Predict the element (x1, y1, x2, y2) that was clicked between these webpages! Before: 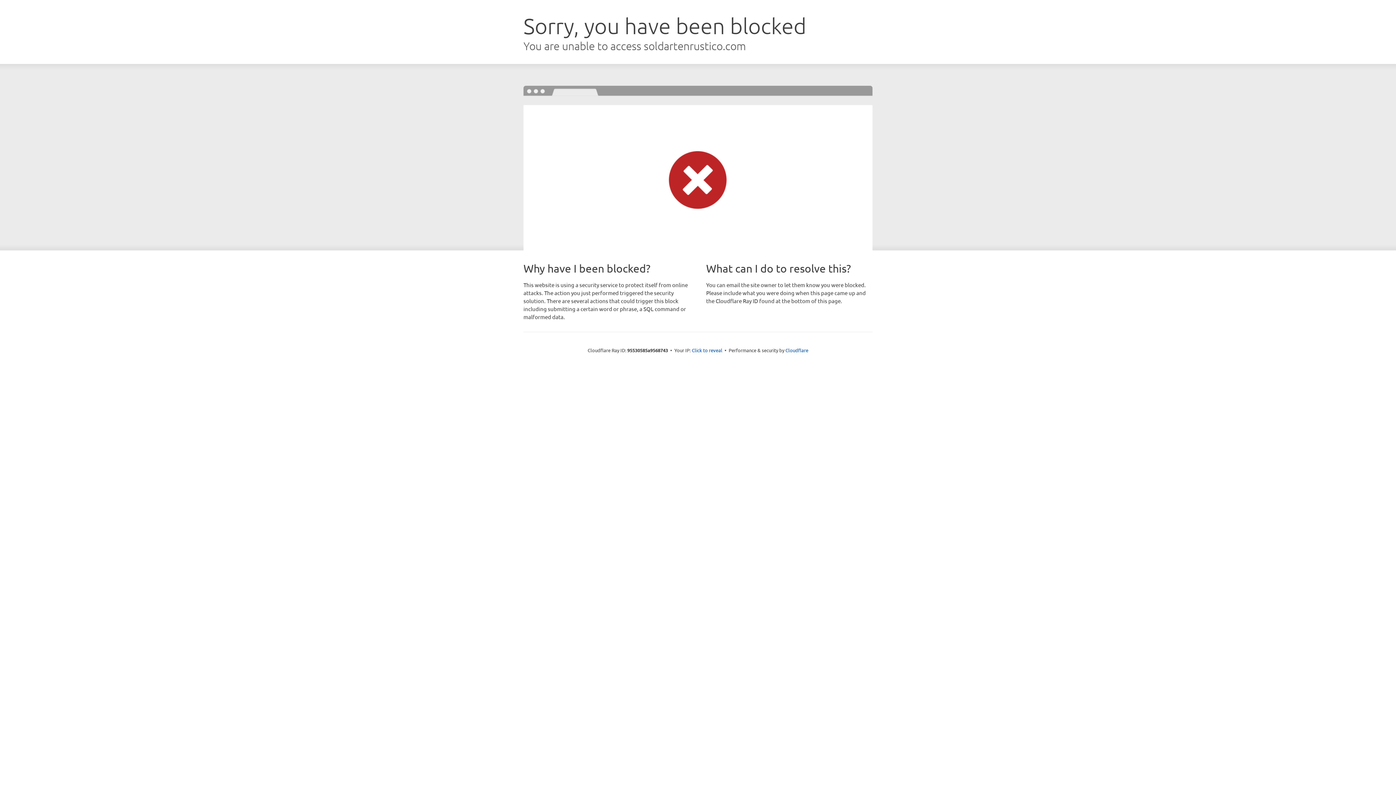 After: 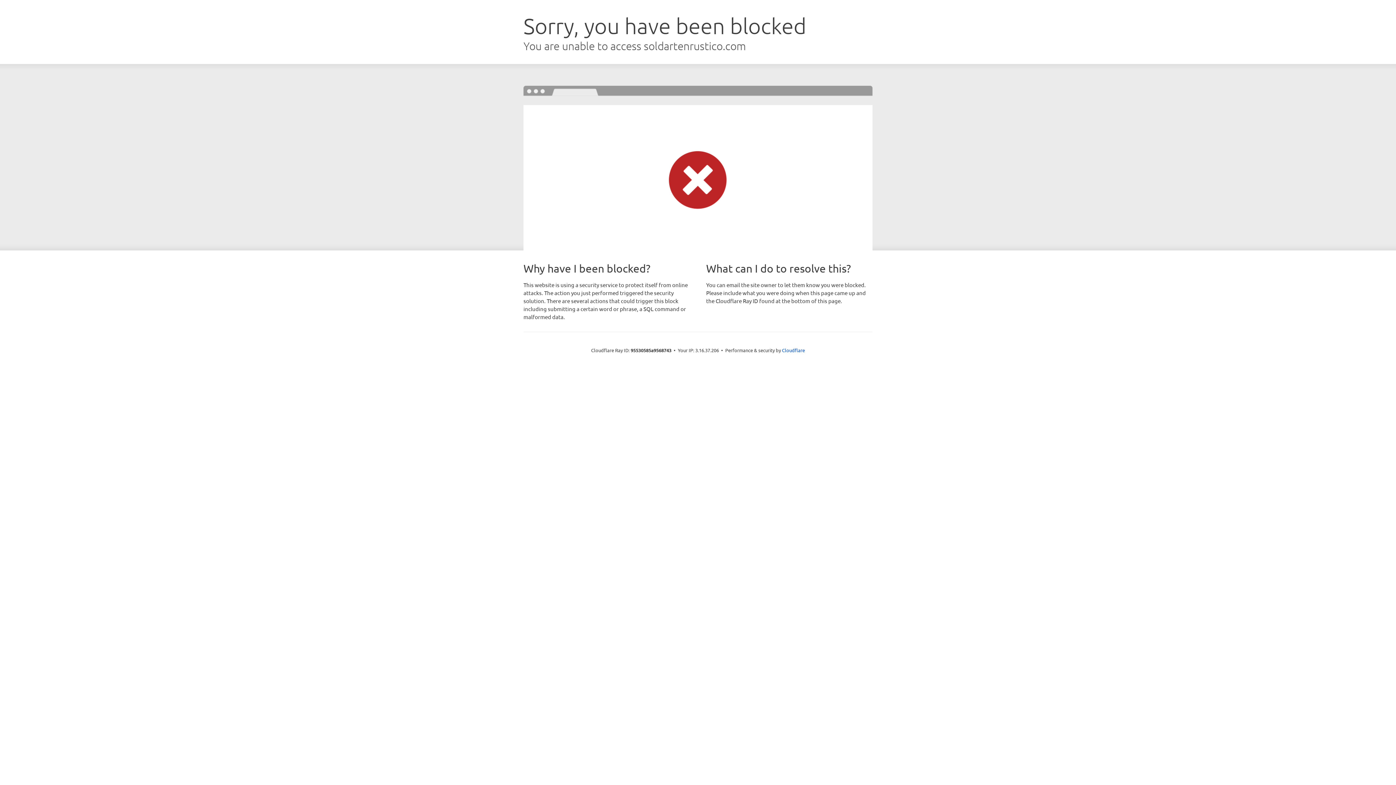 Action: label: Click to reveal bbox: (692, 346, 722, 353)